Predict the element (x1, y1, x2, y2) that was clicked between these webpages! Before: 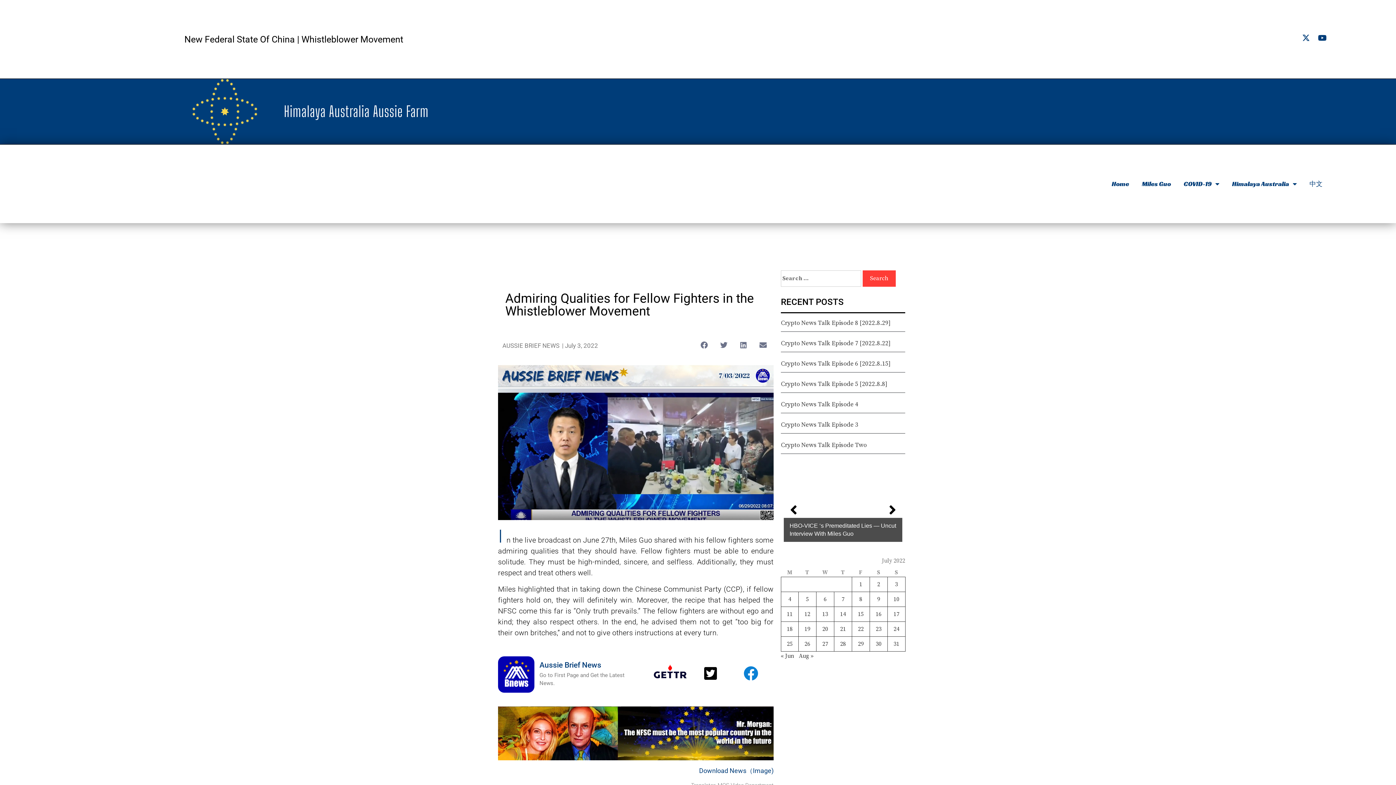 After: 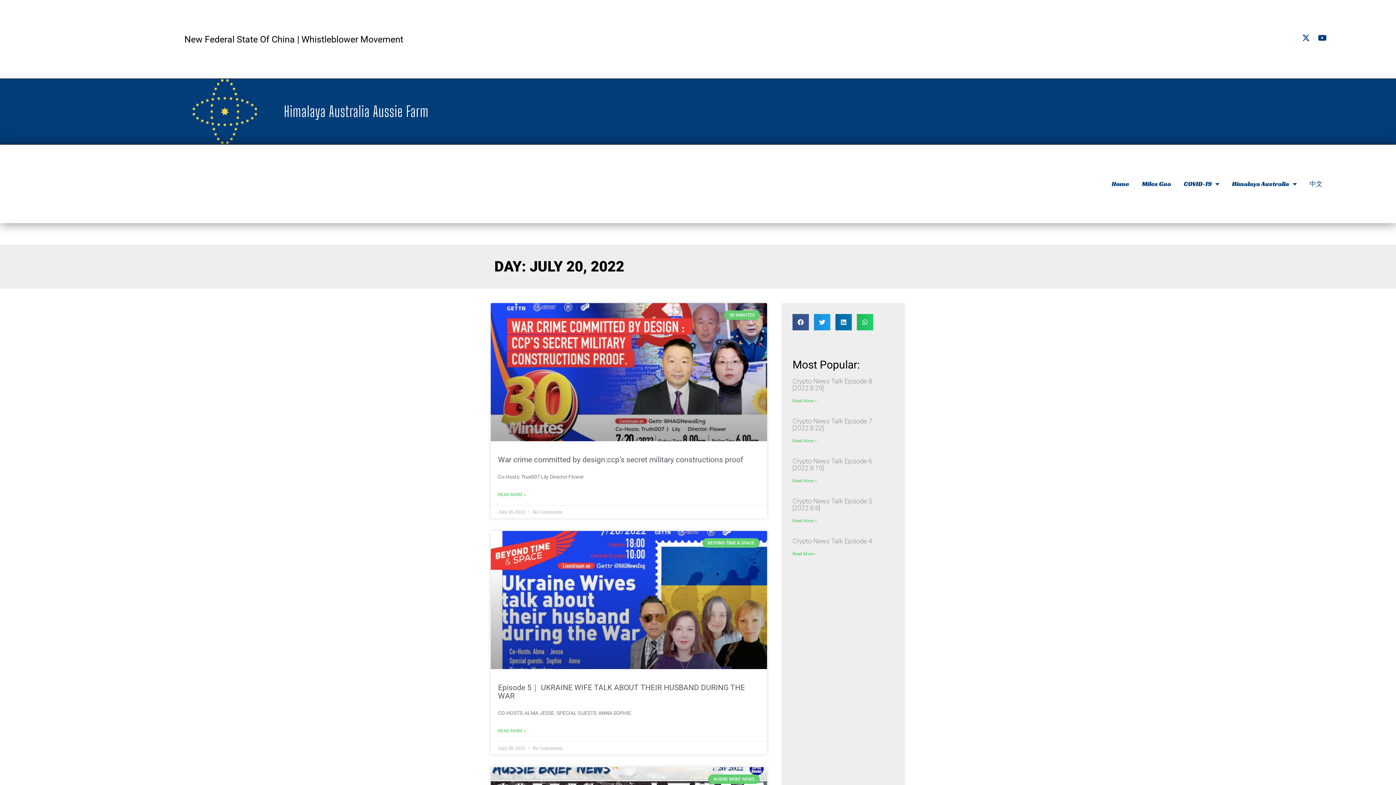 Action: bbox: (822, 625, 828, 633) label: Posts published on July 20, 2022